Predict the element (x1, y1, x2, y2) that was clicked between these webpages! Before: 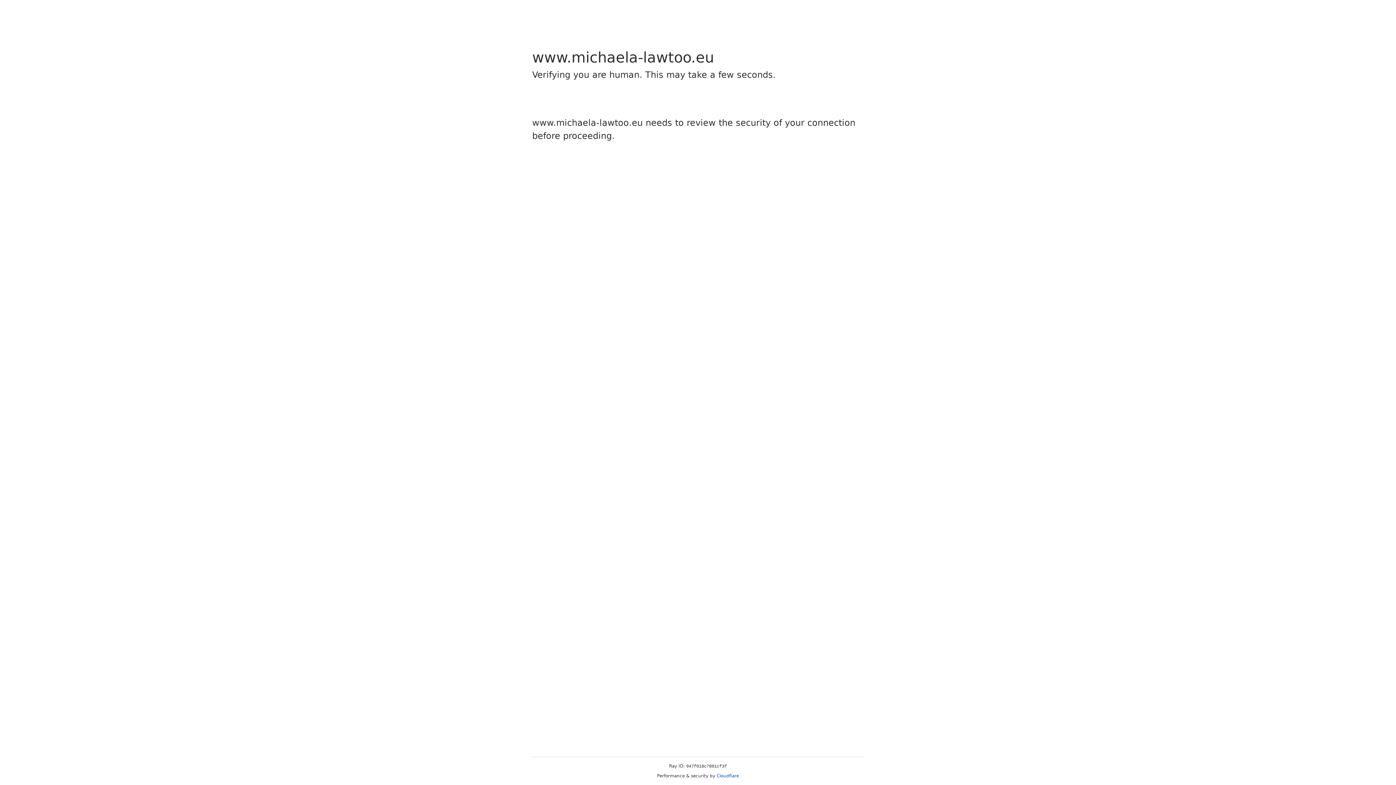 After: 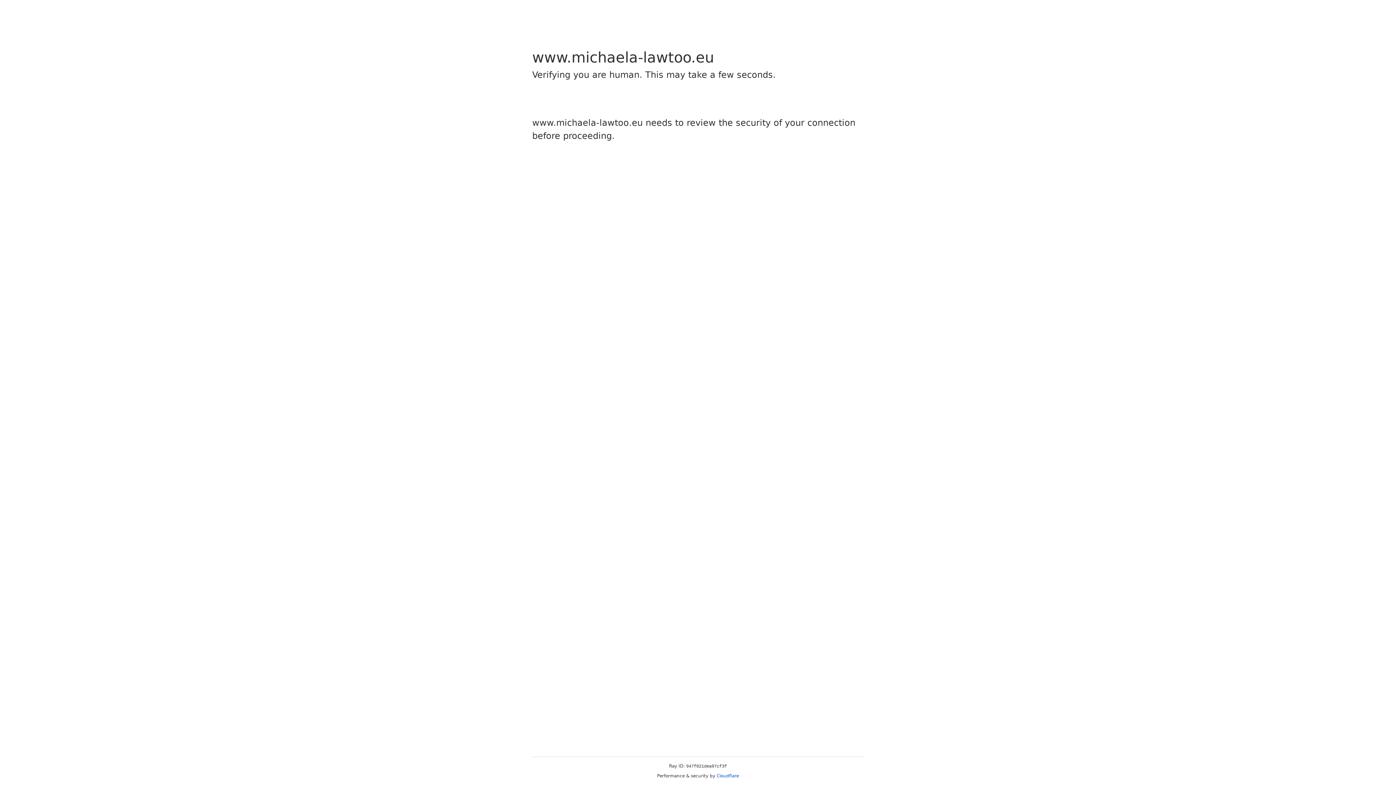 Action: bbox: (716, 773, 739, 778) label: Cloudflare